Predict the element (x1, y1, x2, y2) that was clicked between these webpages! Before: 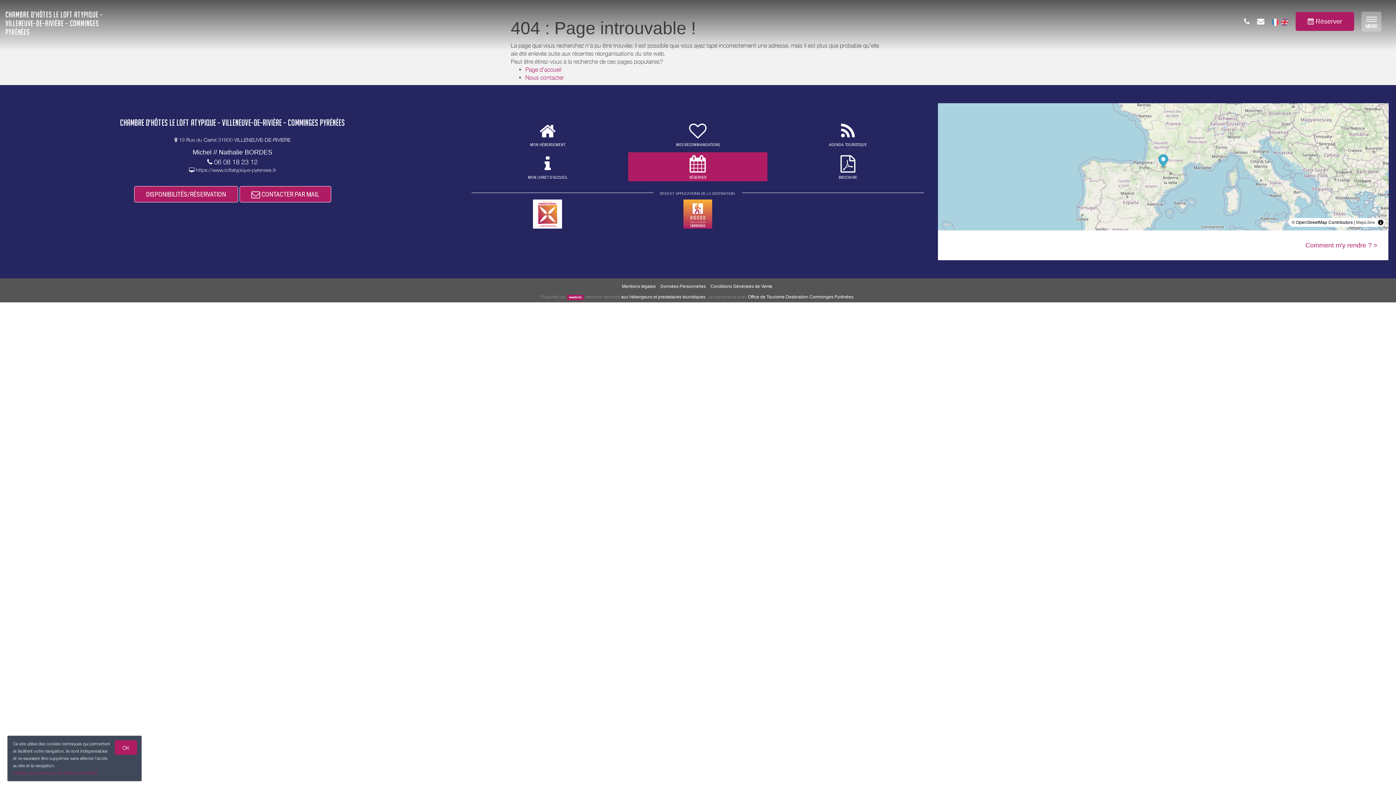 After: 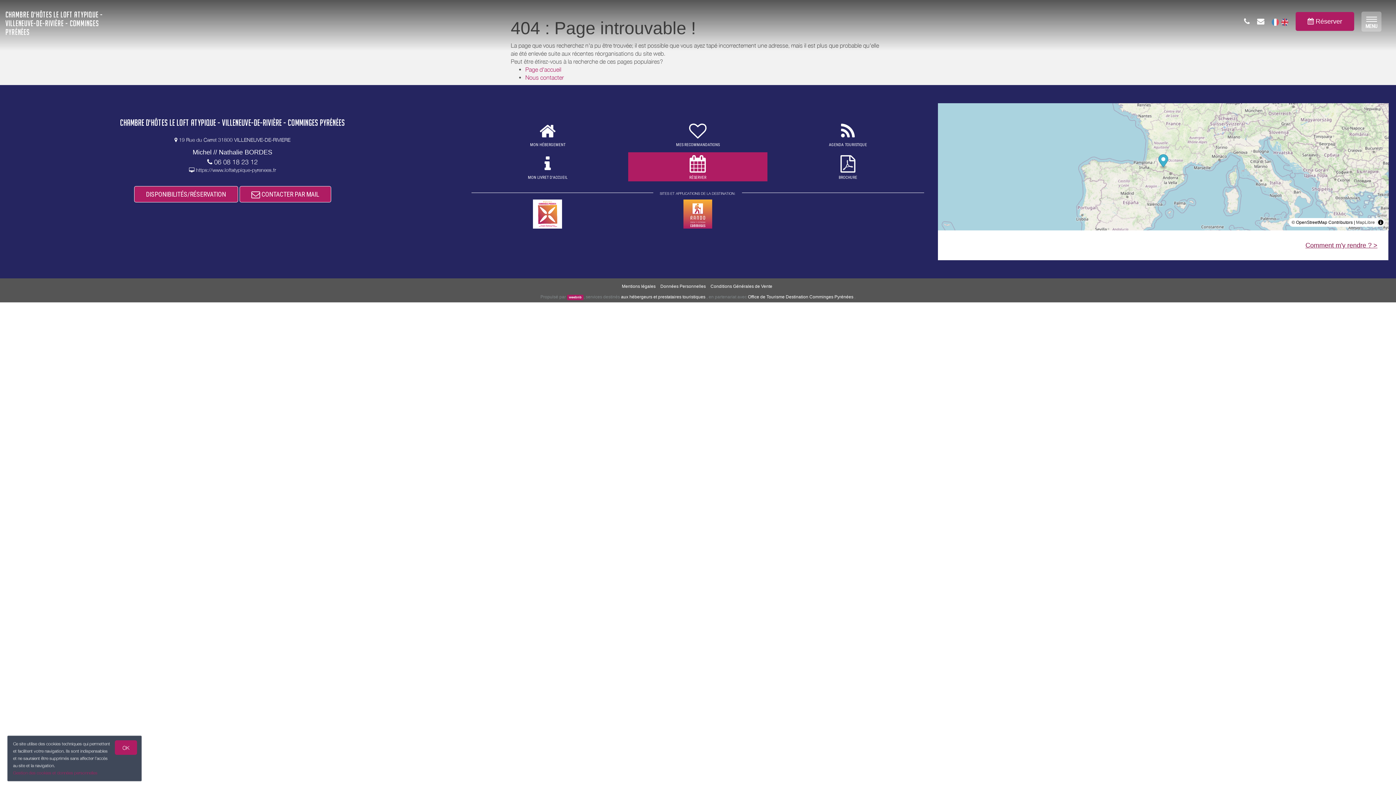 Action: label: Comment m'y rendre ? > bbox: (1305, 241, 1377, 249)